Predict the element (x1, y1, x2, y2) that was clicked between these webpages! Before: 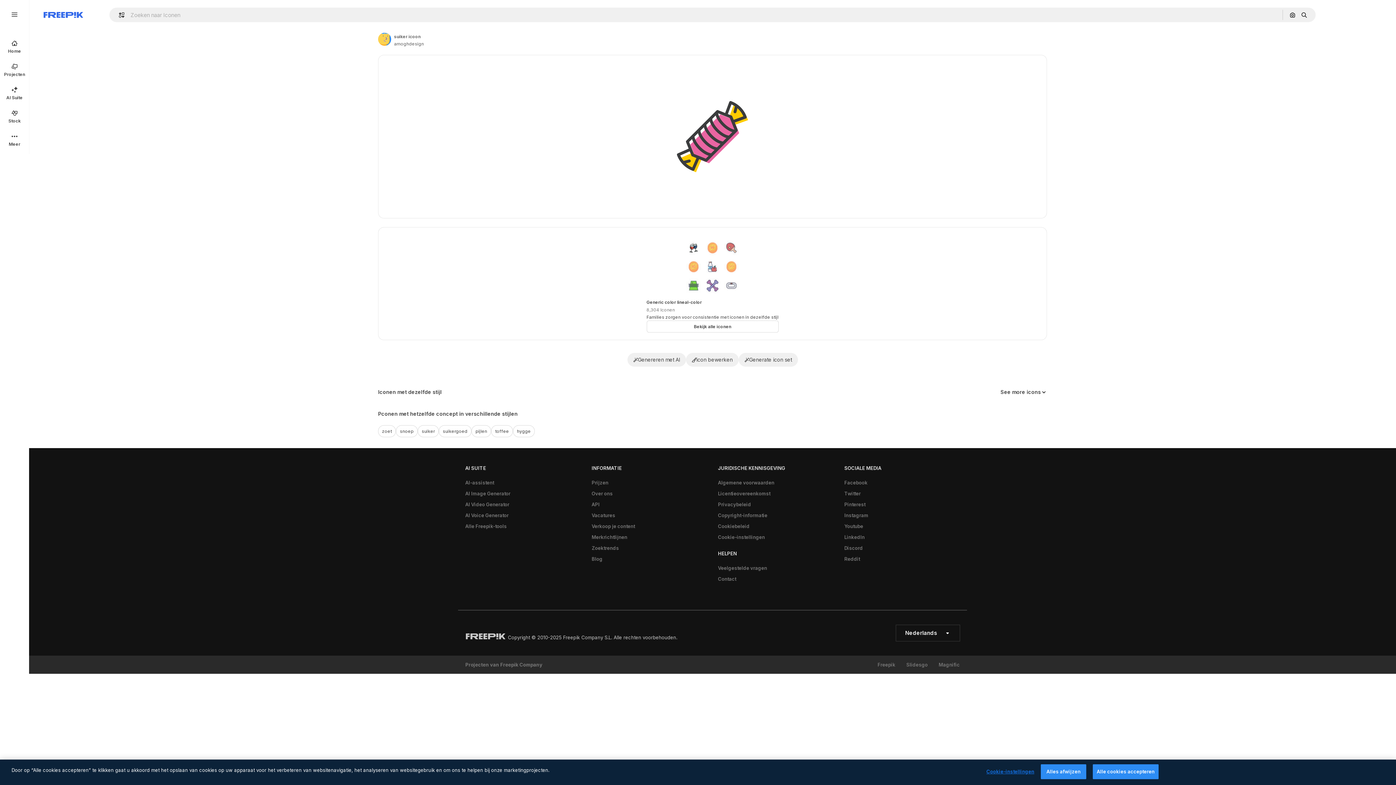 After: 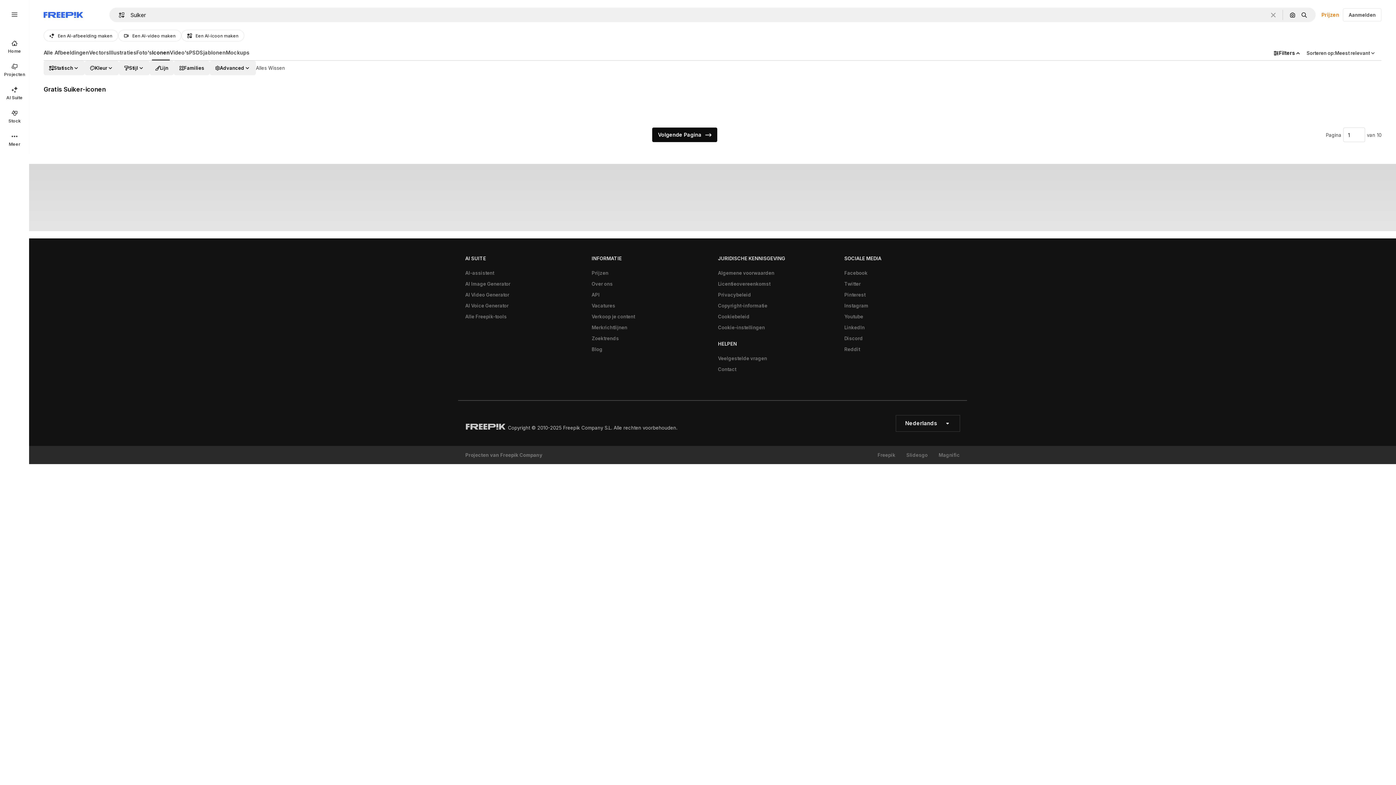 Action: bbox: (417, 425, 438, 437) label: suiker